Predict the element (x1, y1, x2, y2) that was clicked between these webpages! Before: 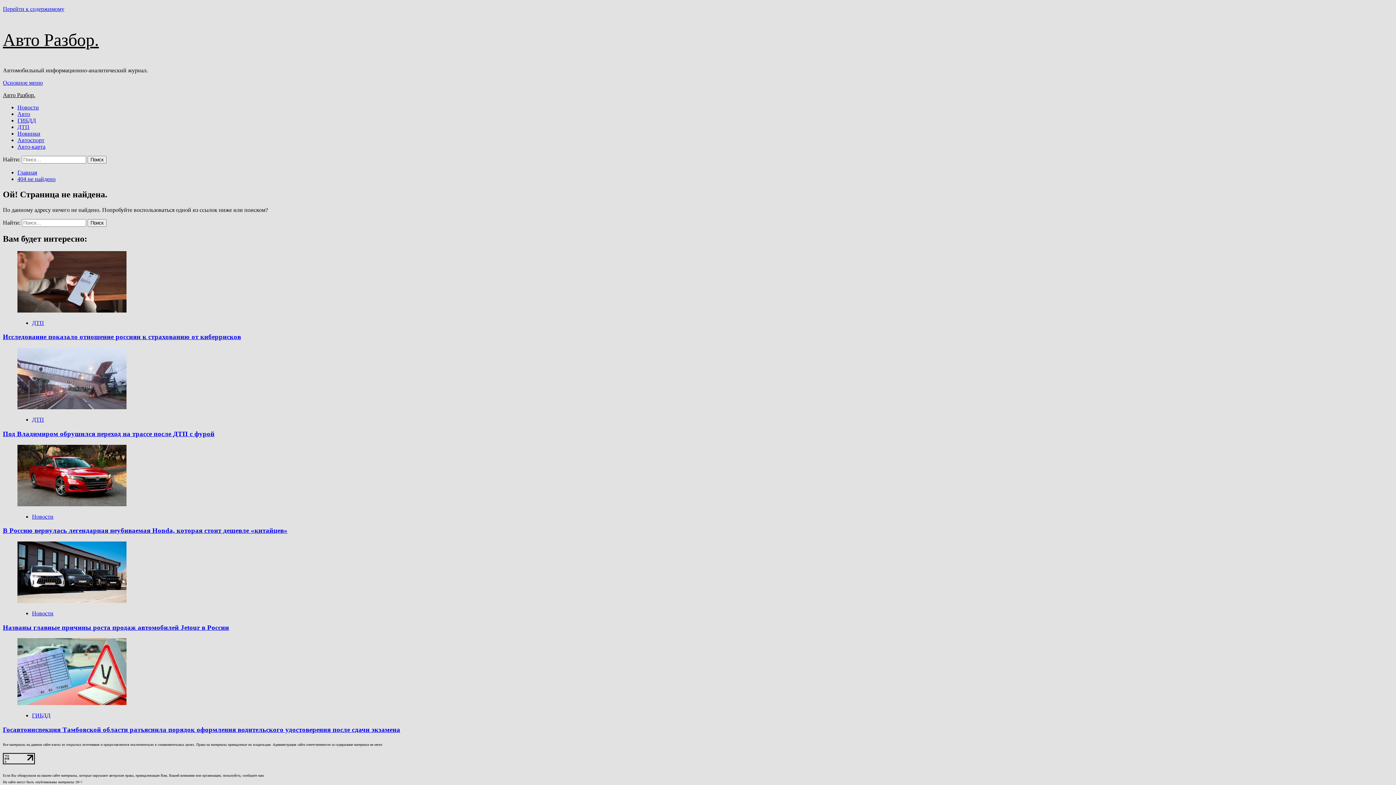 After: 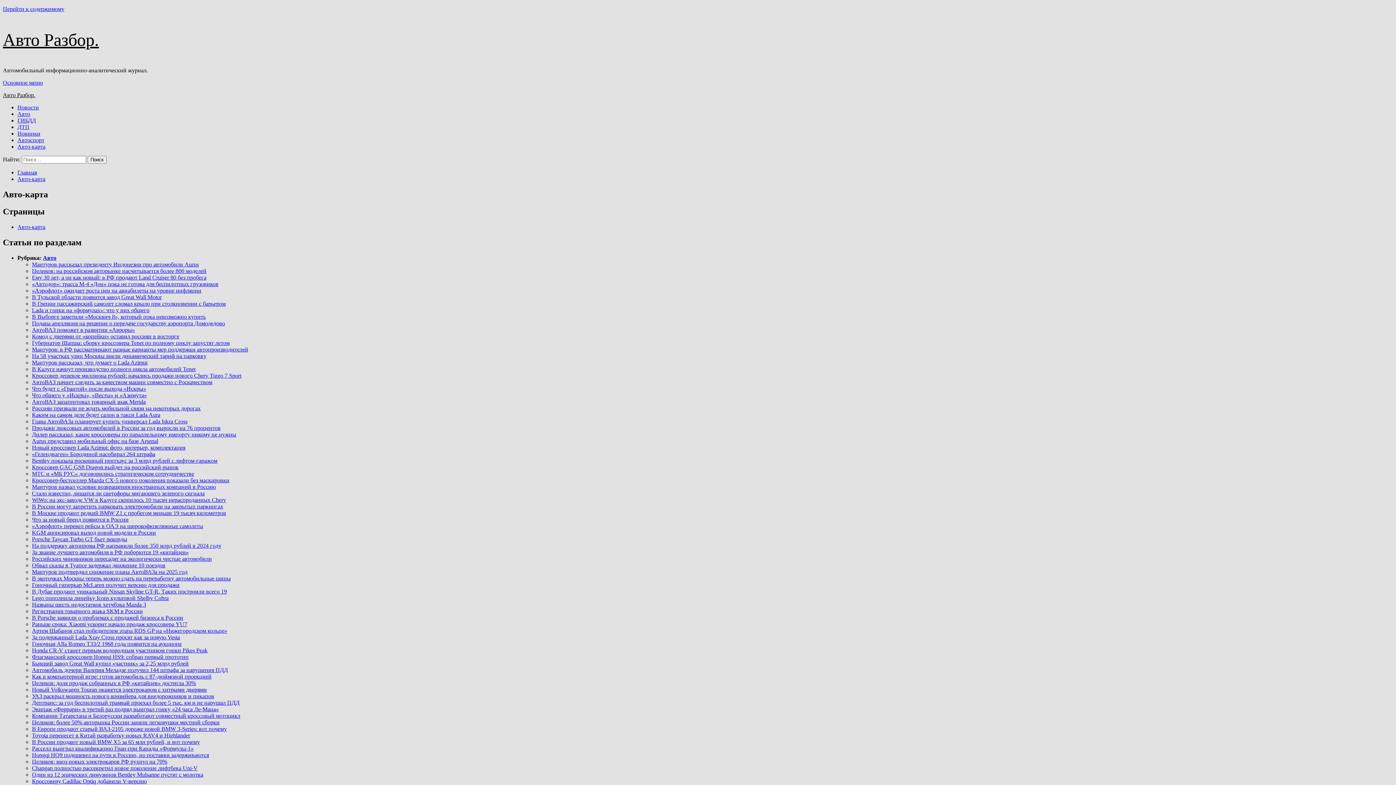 Action: label: Авто-карта bbox: (17, 143, 45, 149)